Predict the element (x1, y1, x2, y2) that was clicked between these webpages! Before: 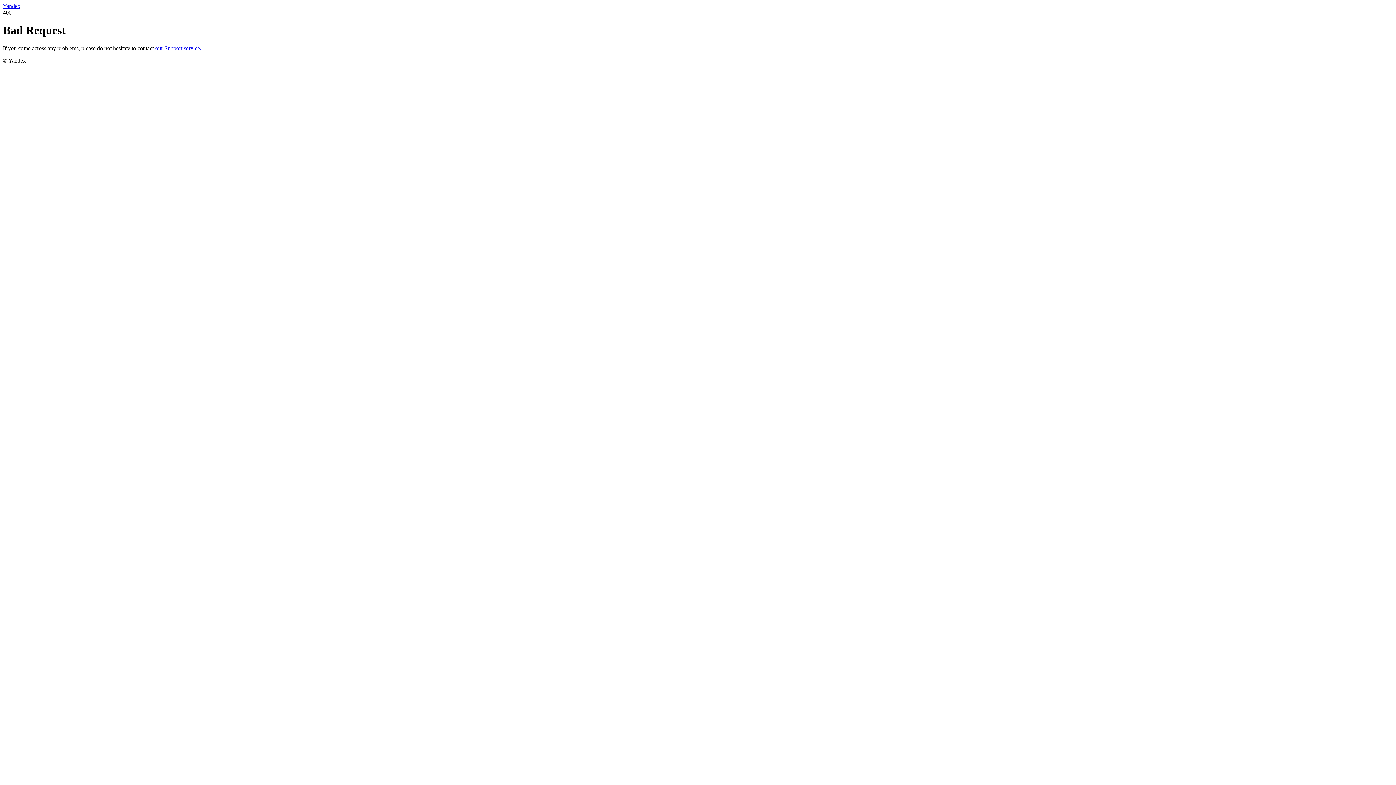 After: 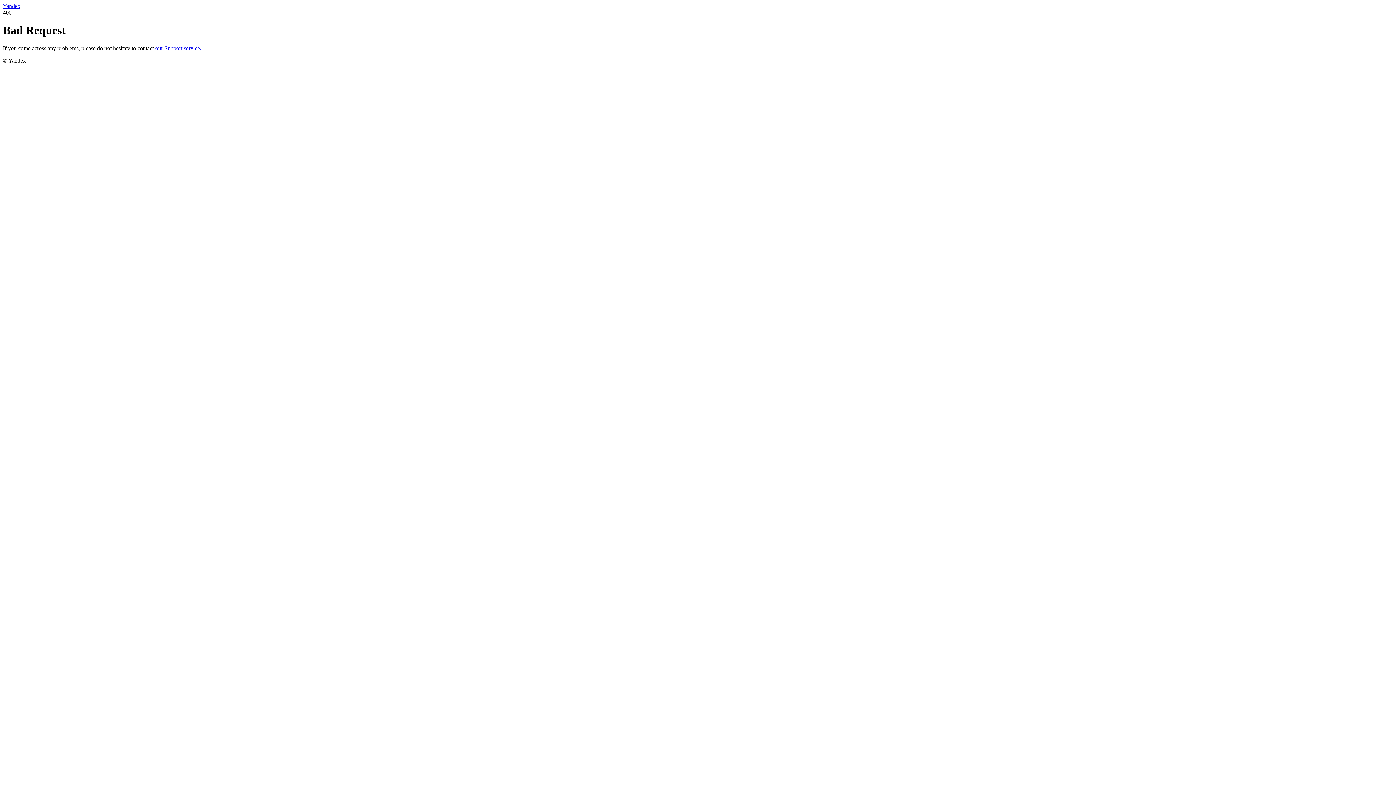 Action: bbox: (155, 45, 201, 51) label: our Support service.